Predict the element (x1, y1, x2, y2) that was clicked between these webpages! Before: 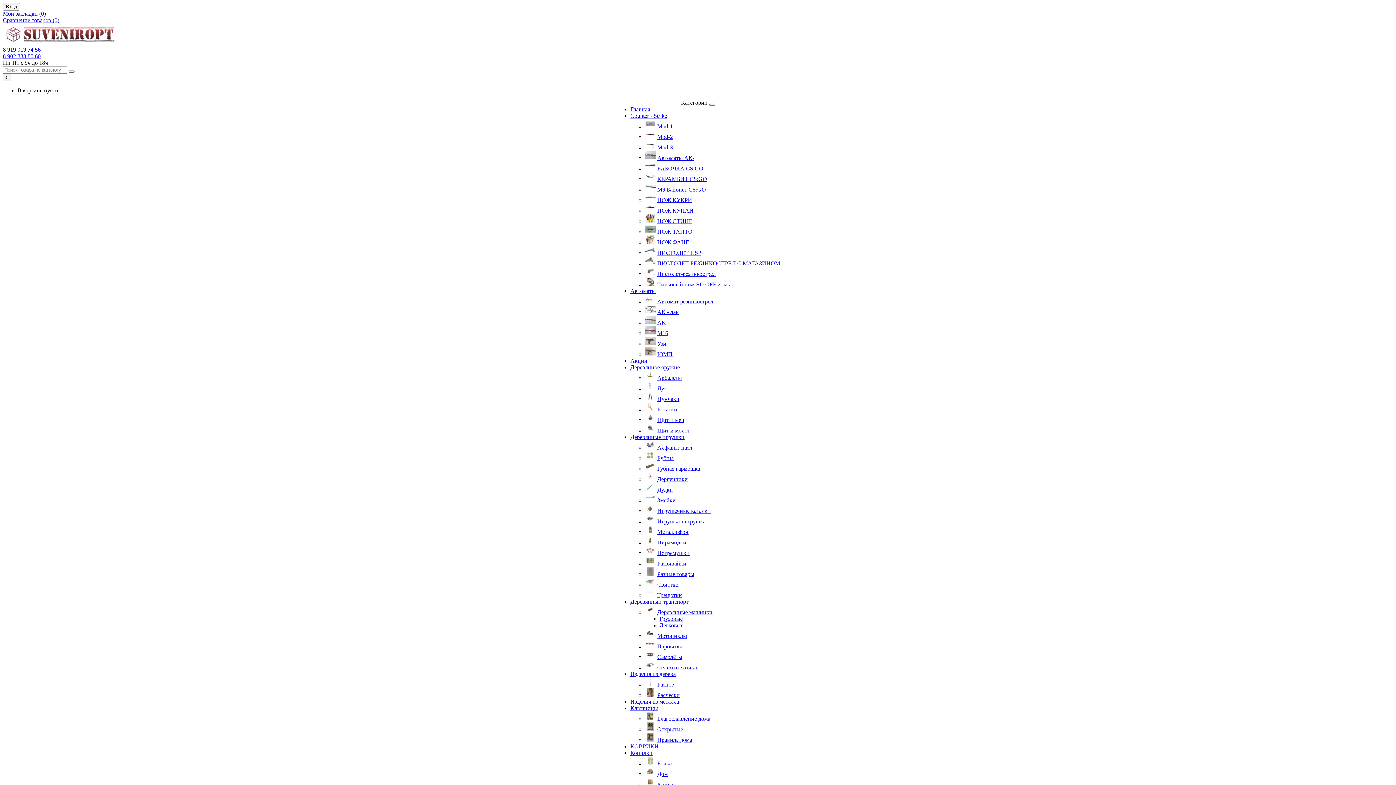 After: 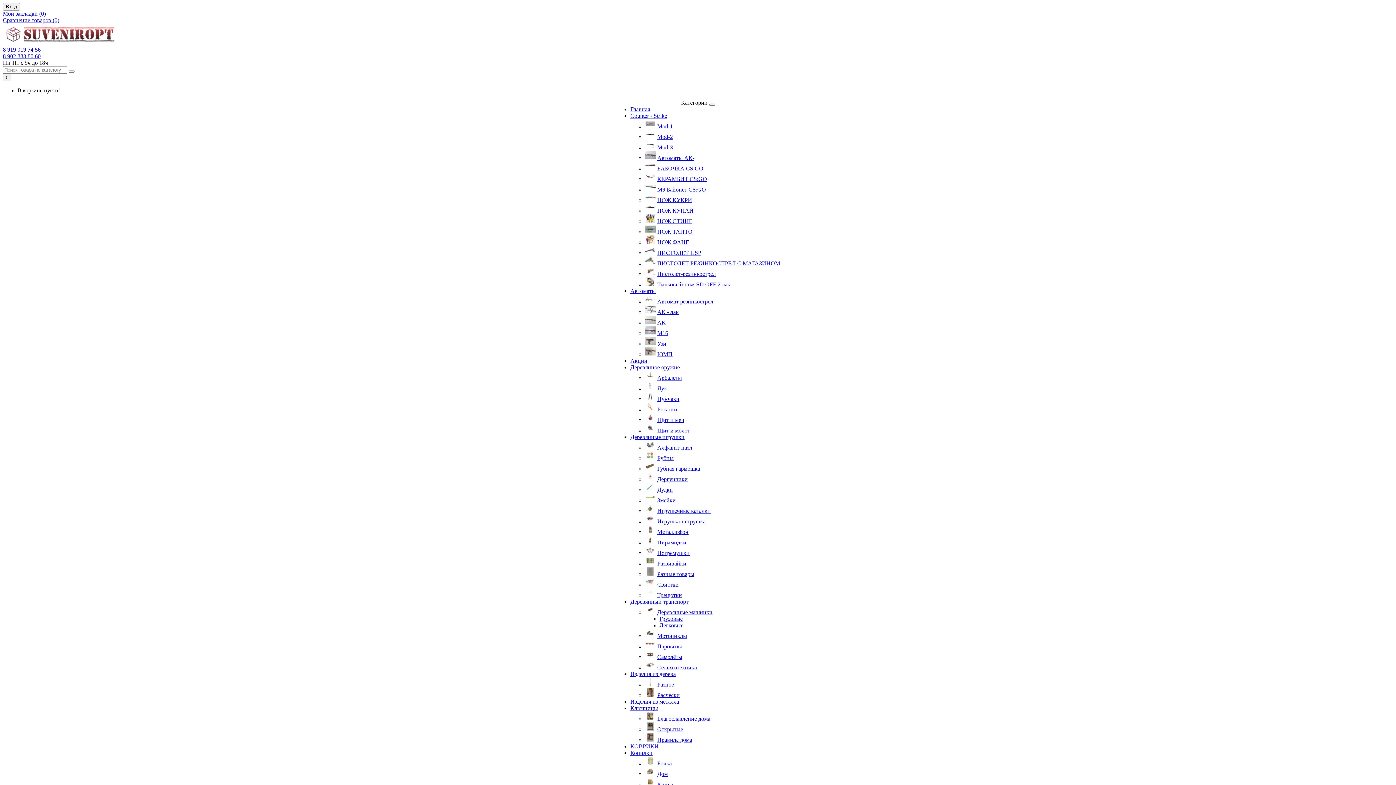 Action: label: Легковые bbox: (659, 622, 683, 628)